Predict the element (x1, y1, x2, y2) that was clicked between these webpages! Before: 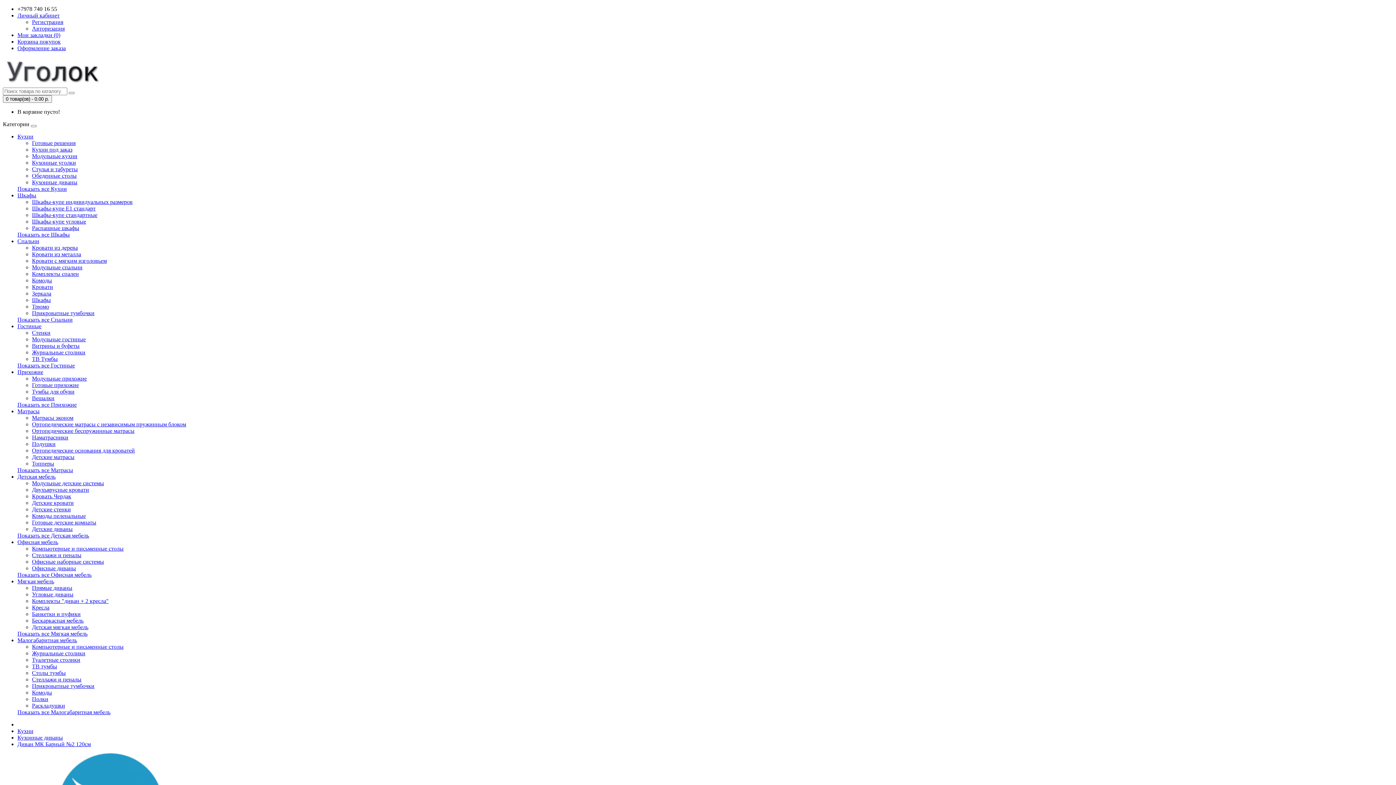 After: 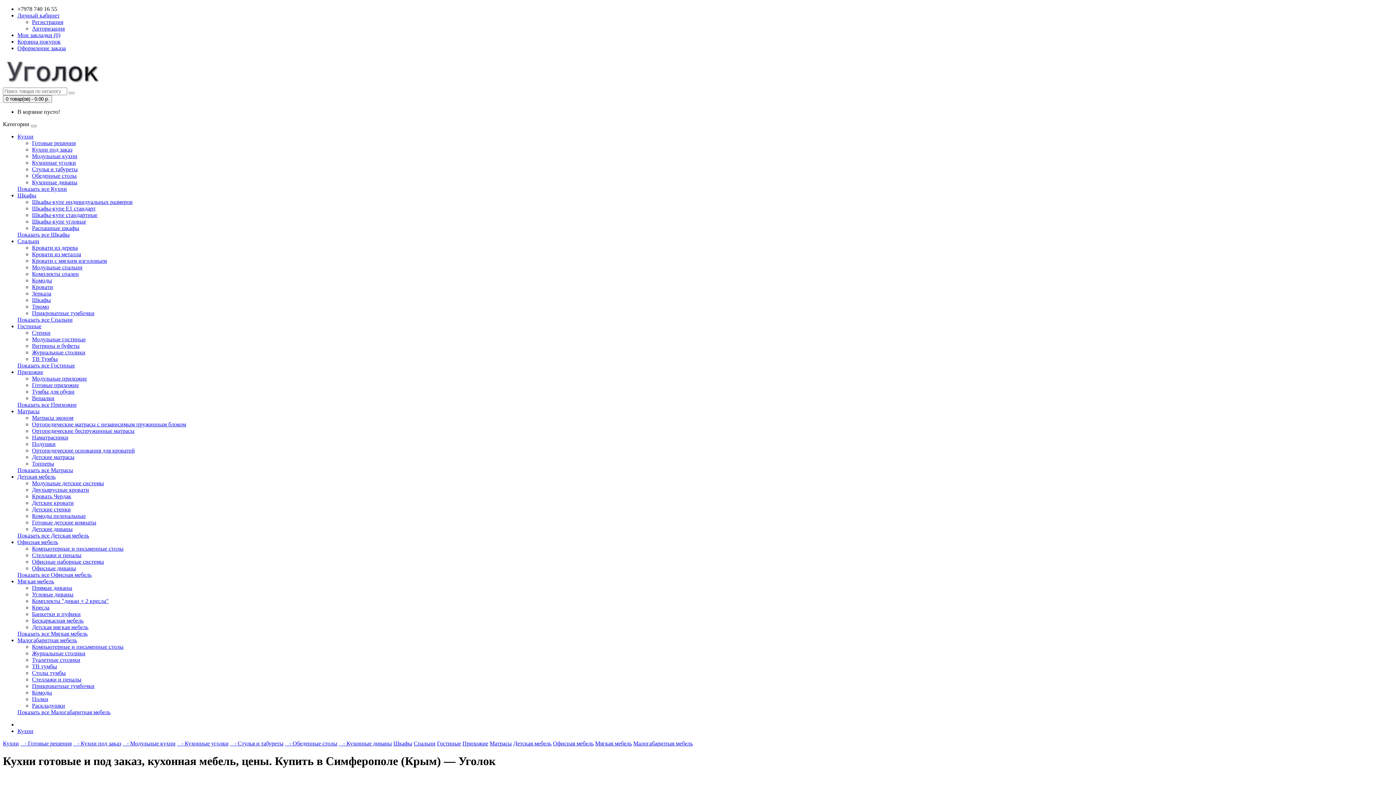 Action: bbox: (17, 728, 33, 734) label: Кухни